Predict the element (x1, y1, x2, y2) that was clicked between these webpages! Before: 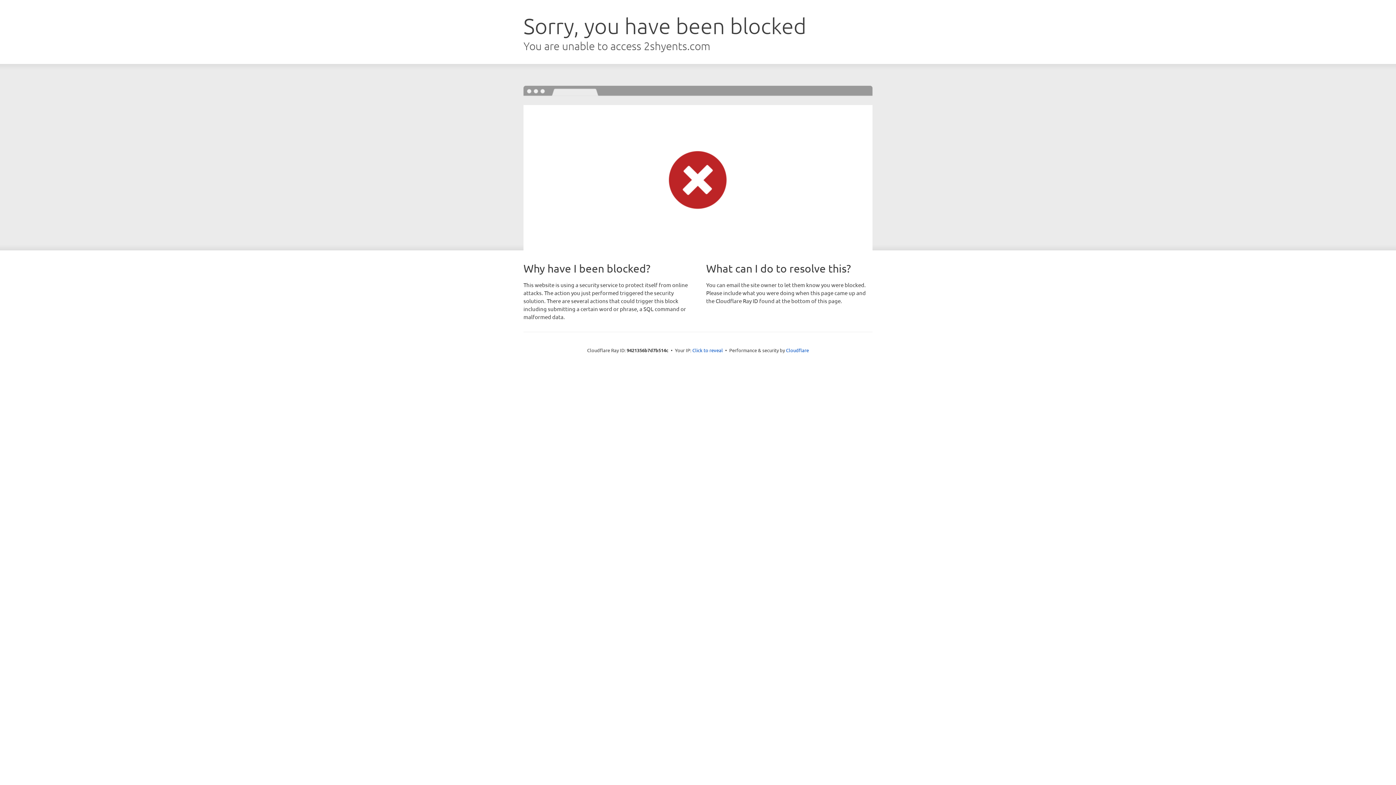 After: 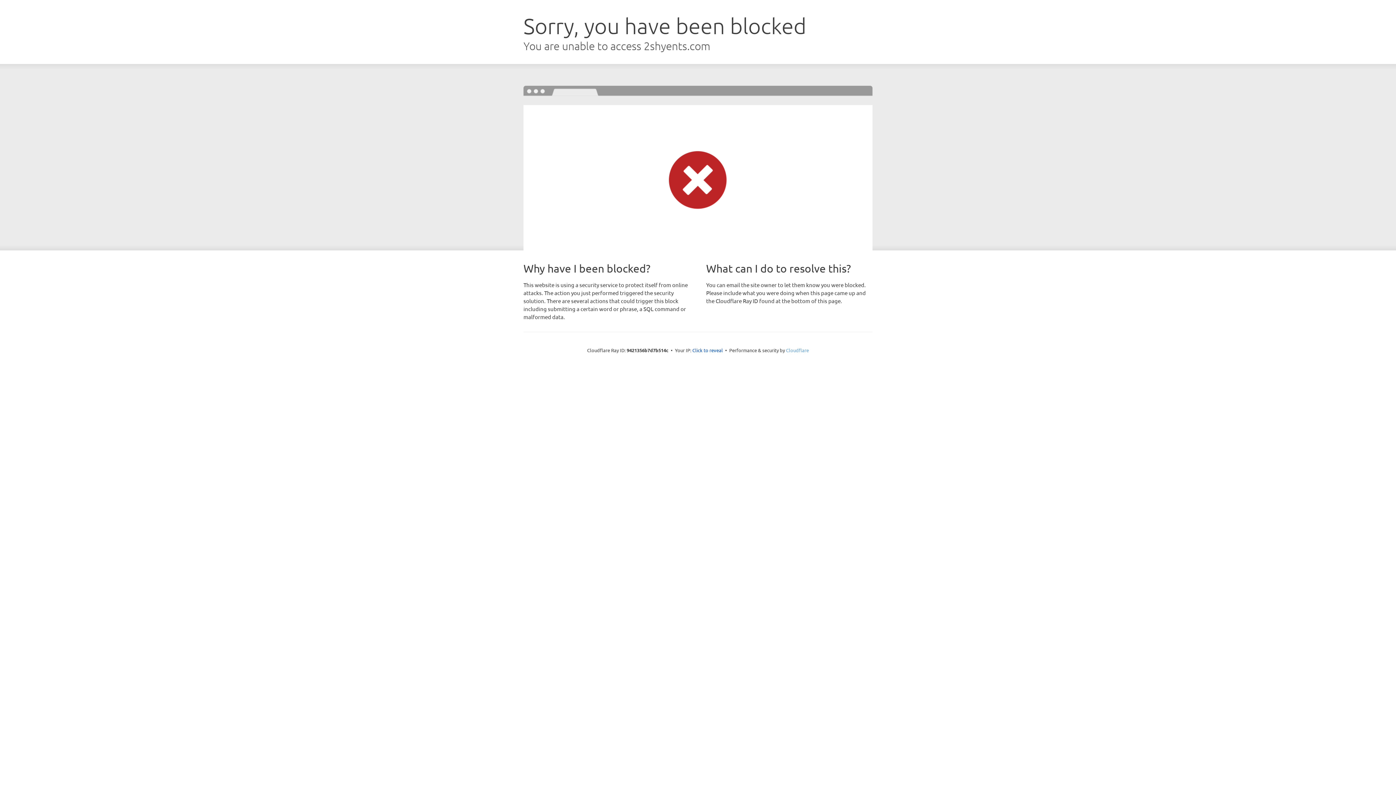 Action: bbox: (786, 347, 809, 353) label: Cloudflare